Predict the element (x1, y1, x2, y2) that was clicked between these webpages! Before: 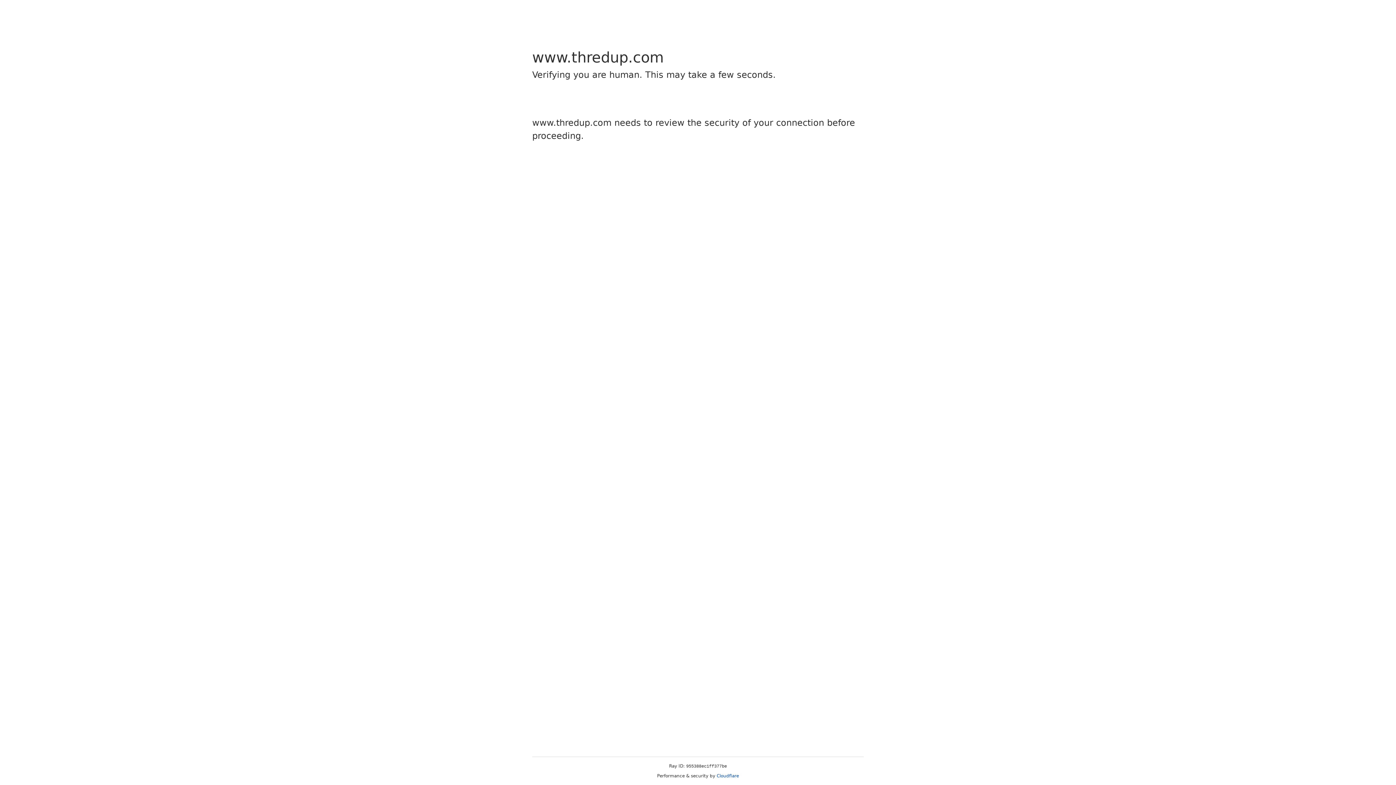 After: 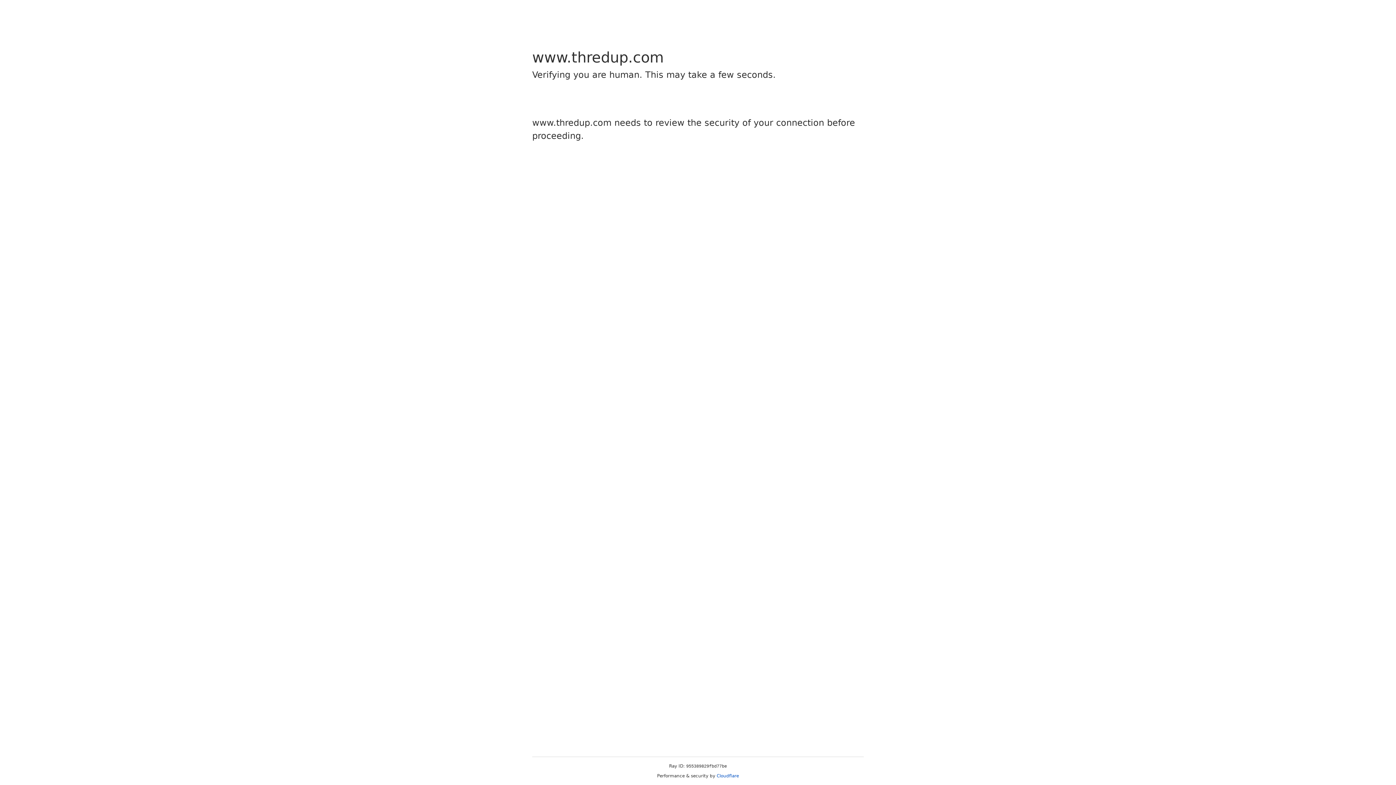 Action: bbox: (716, 773, 739, 778) label: Cloudflare